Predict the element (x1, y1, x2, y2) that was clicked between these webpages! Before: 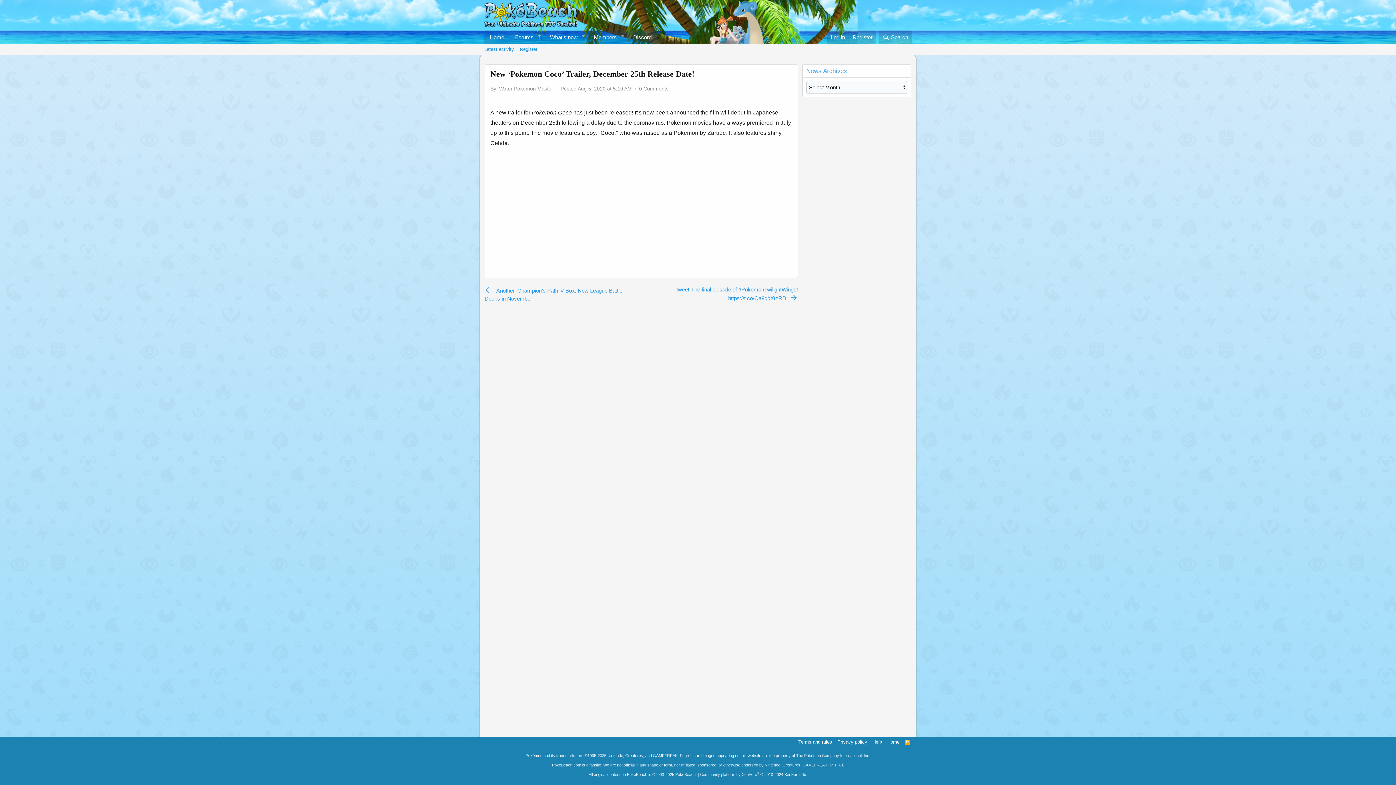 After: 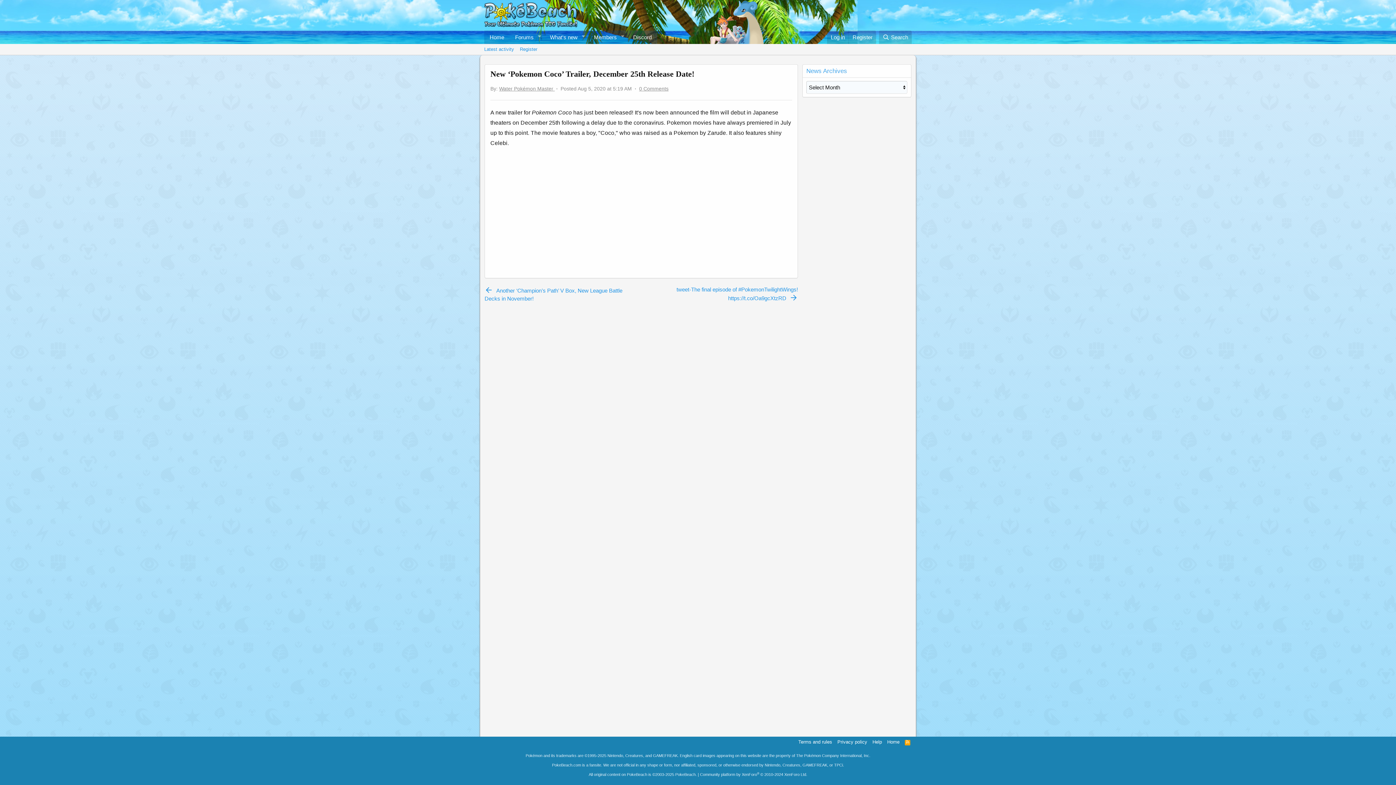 Action: bbox: (639, 85, 668, 91) label: 0 Comments